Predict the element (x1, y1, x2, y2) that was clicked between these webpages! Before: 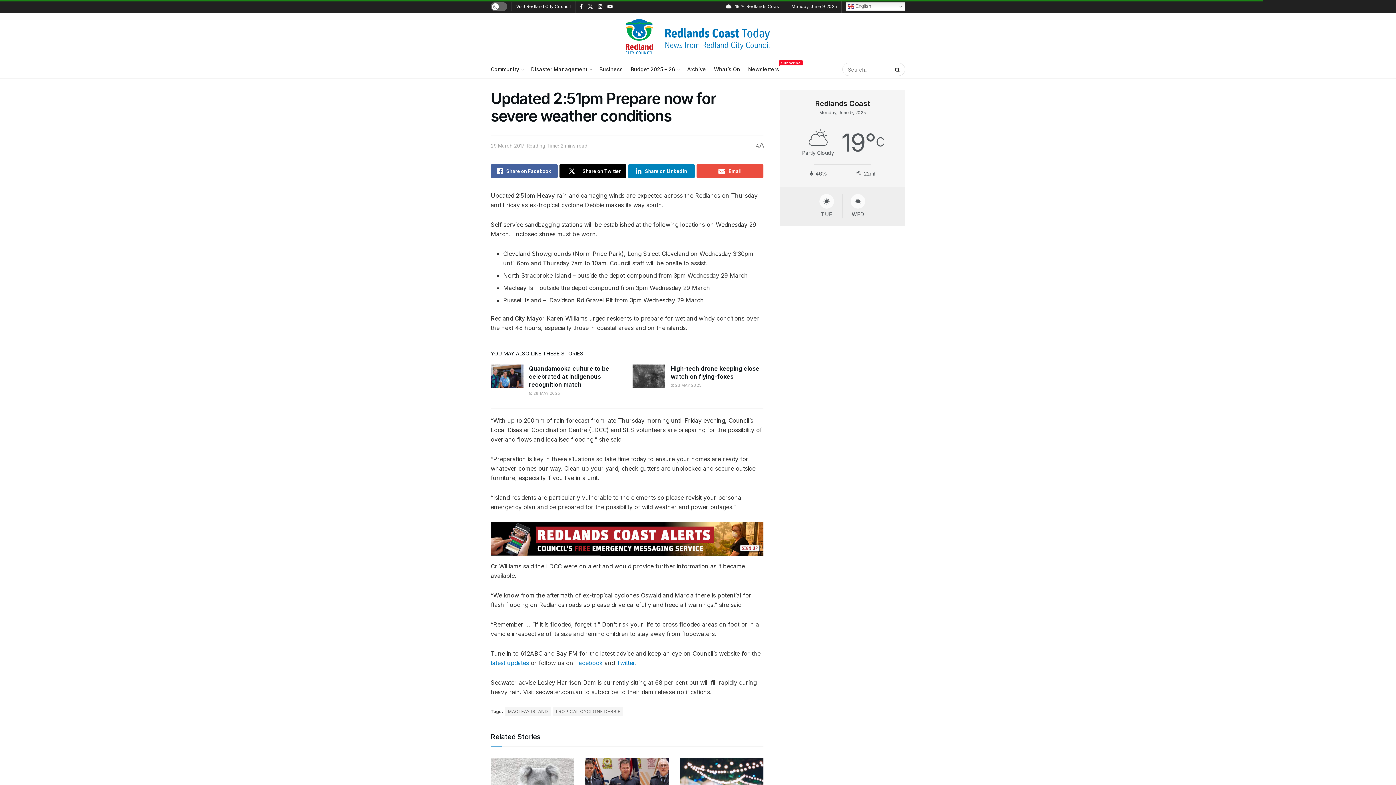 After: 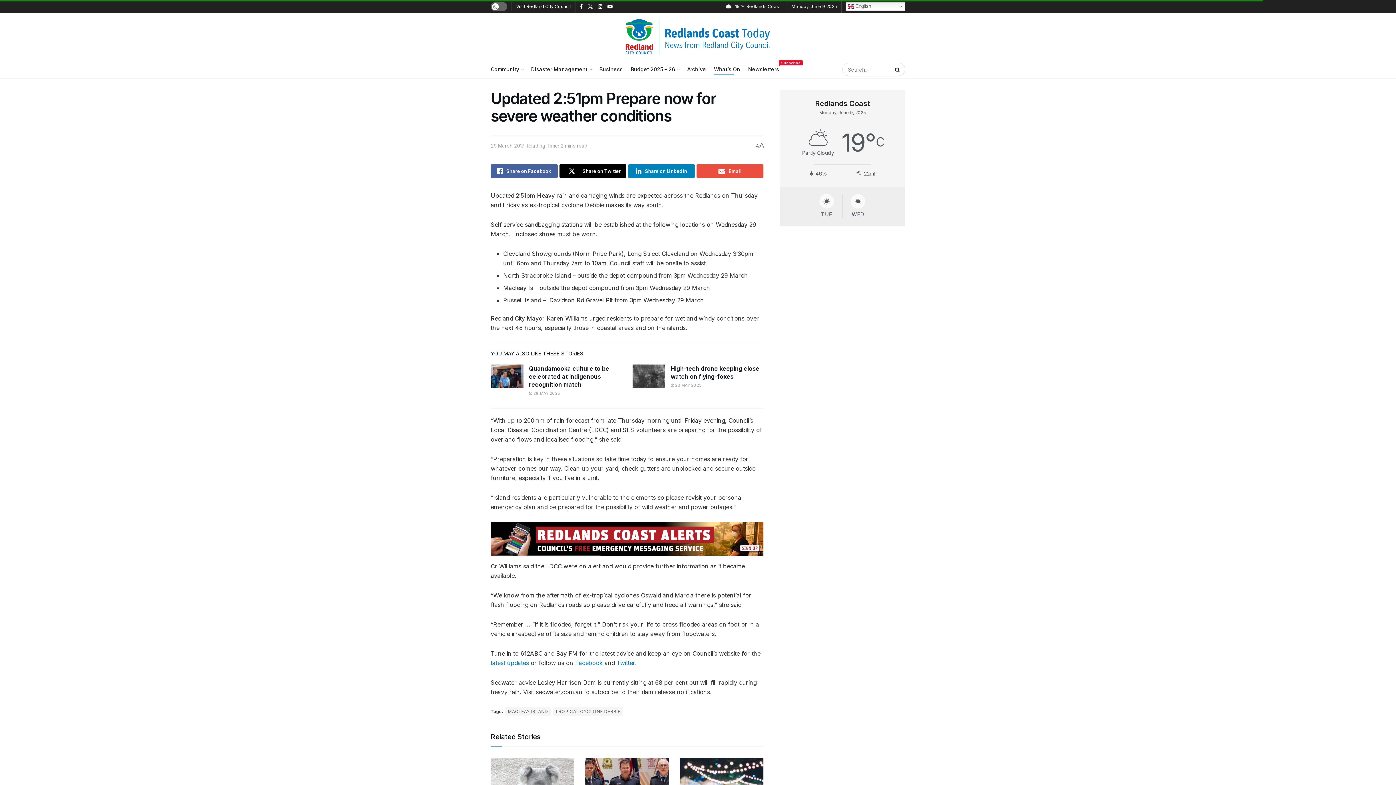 Action: label: What’s On bbox: (714, 64, 740, 74)